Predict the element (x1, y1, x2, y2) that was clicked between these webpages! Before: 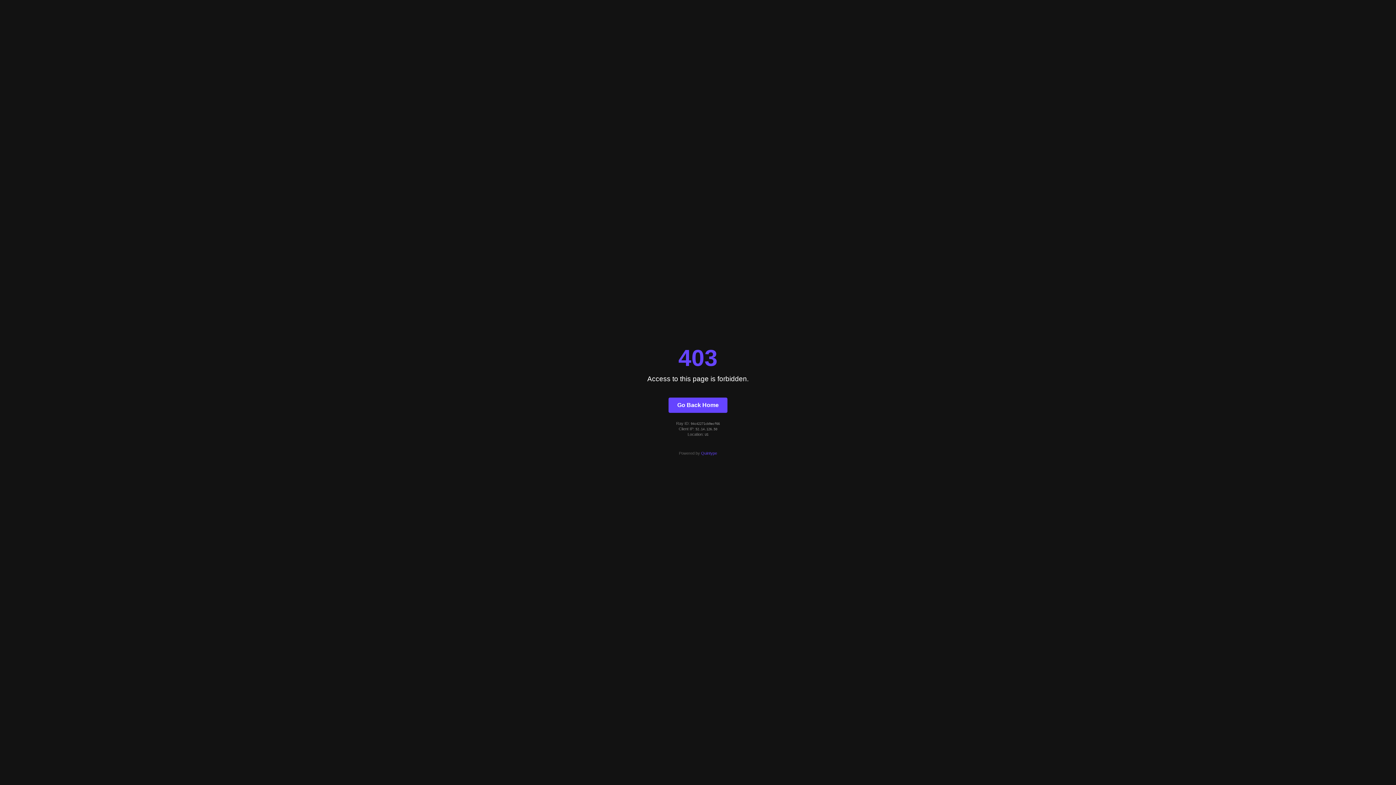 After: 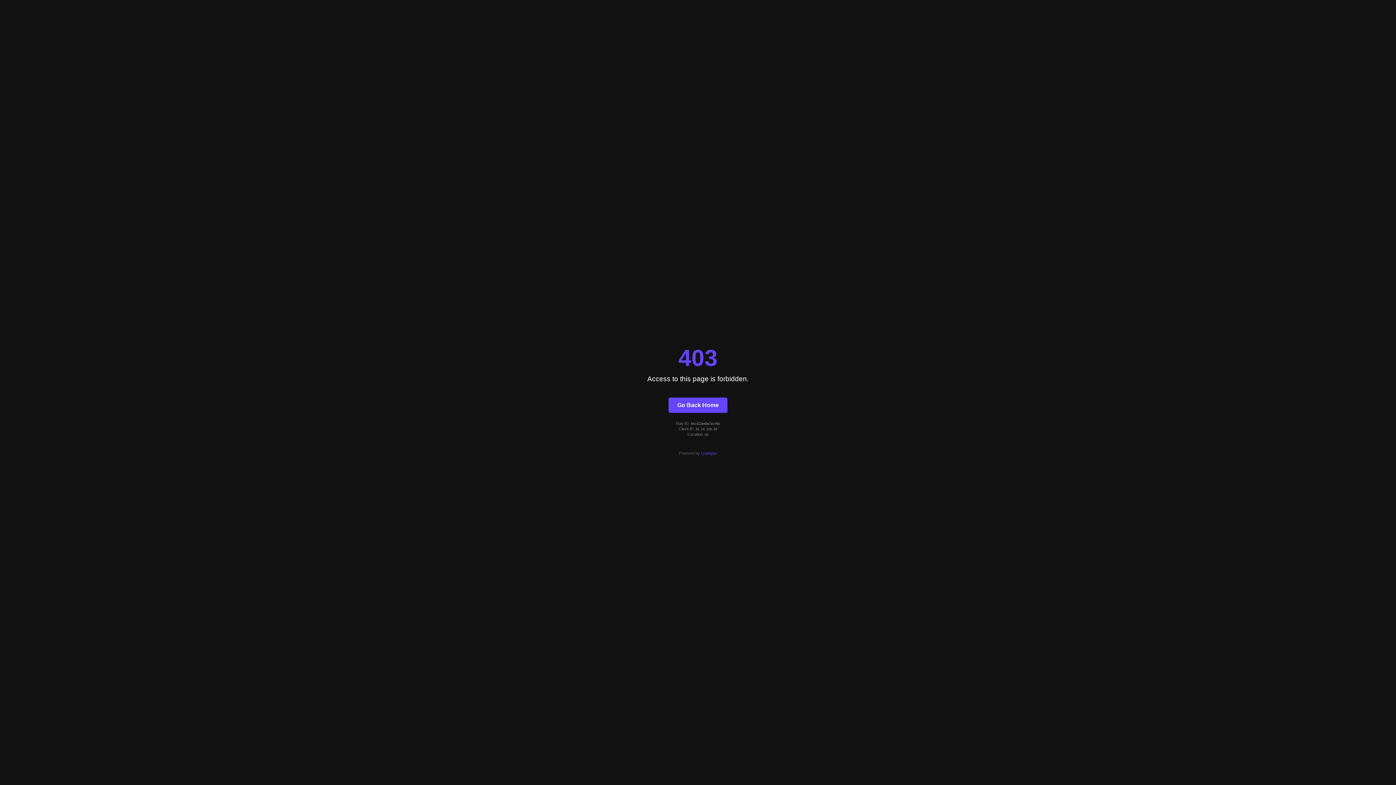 Action: bbox: (668, 397, 727, 412) label: Go Back Home